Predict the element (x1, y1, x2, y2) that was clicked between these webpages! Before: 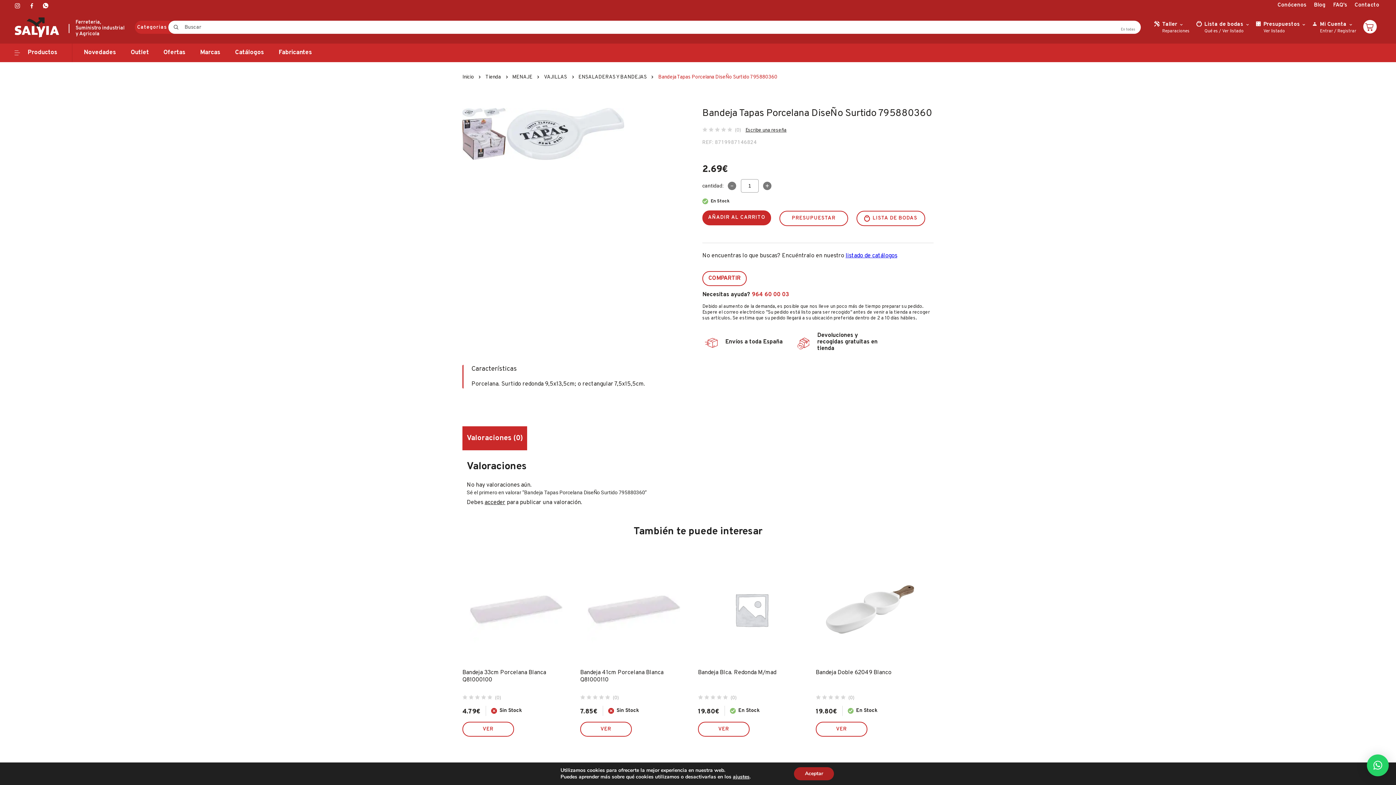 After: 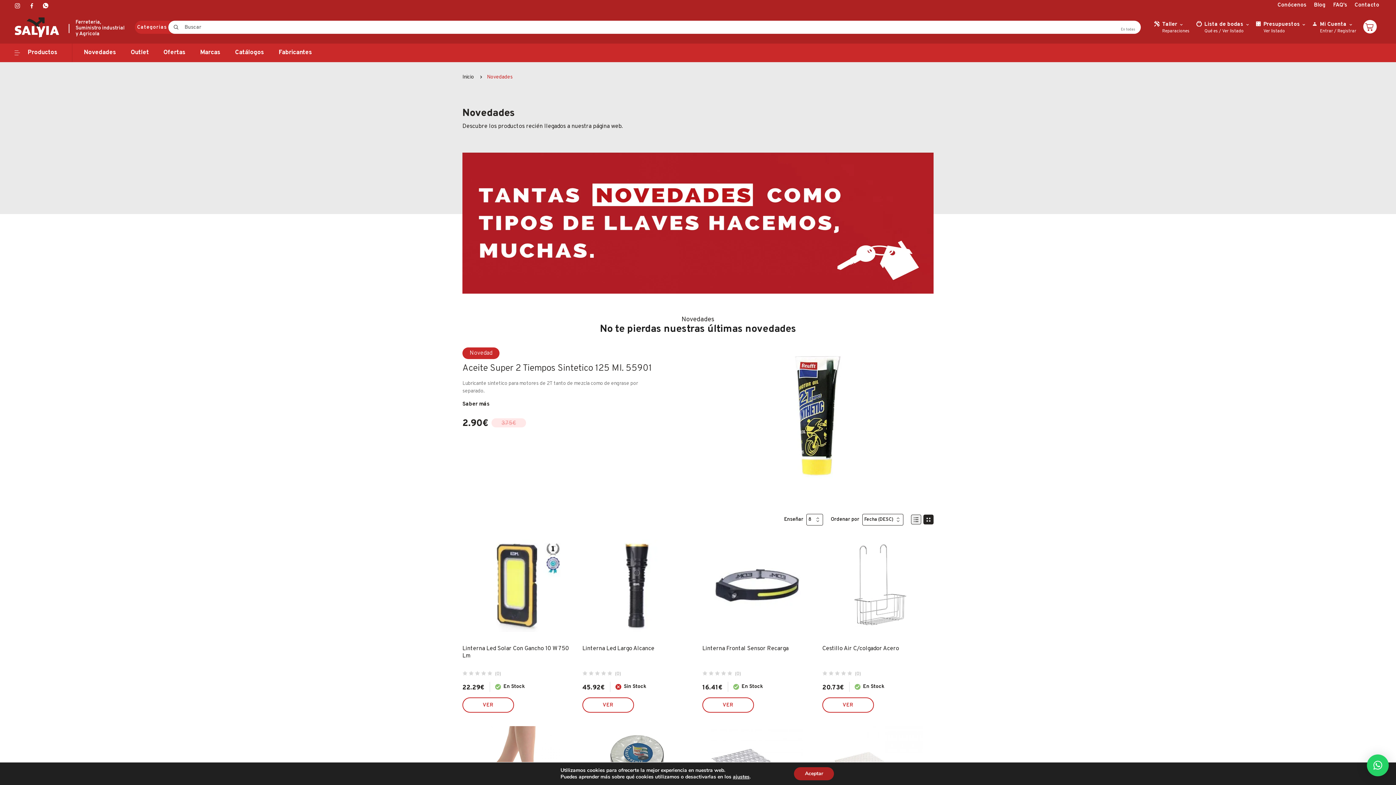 Action: bbox: (83, 48, 116, 56) label: Novedades